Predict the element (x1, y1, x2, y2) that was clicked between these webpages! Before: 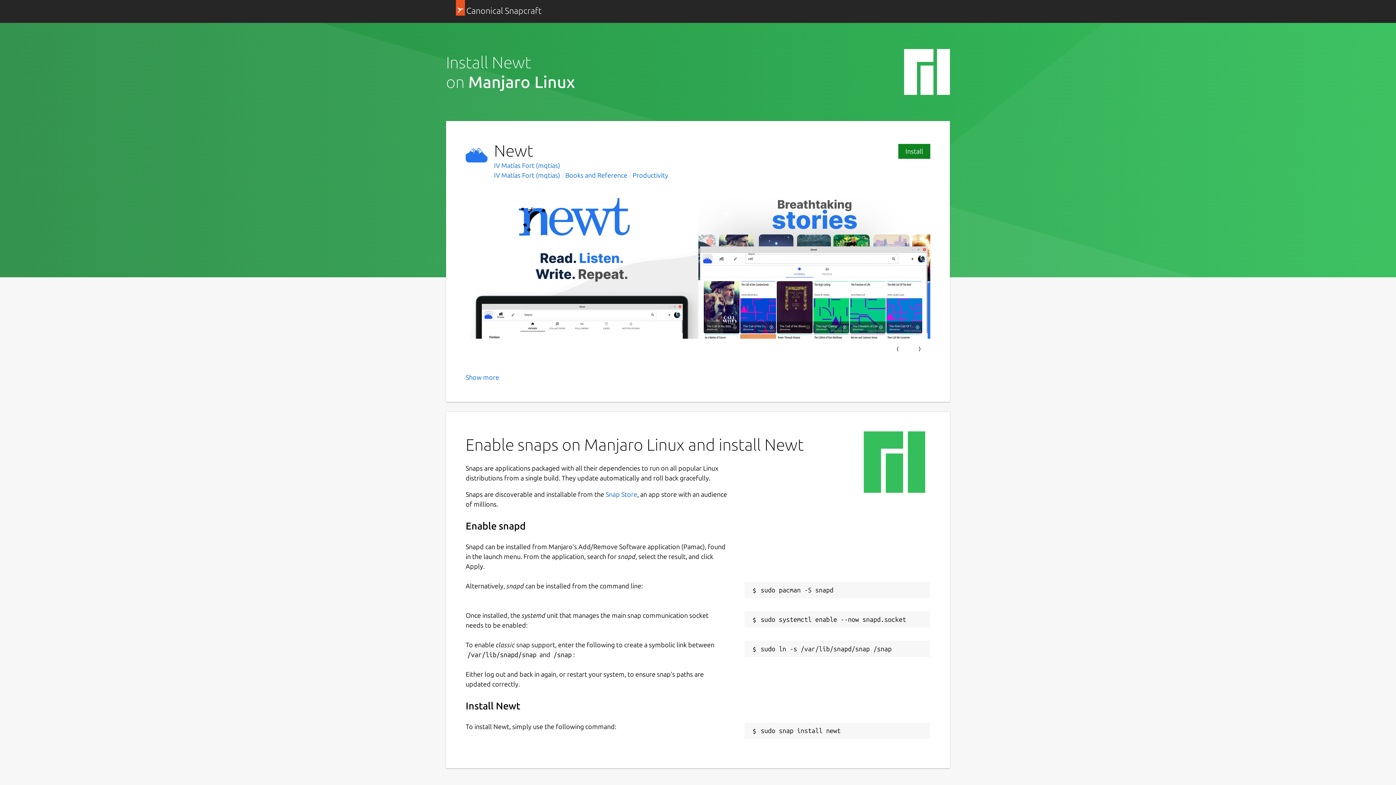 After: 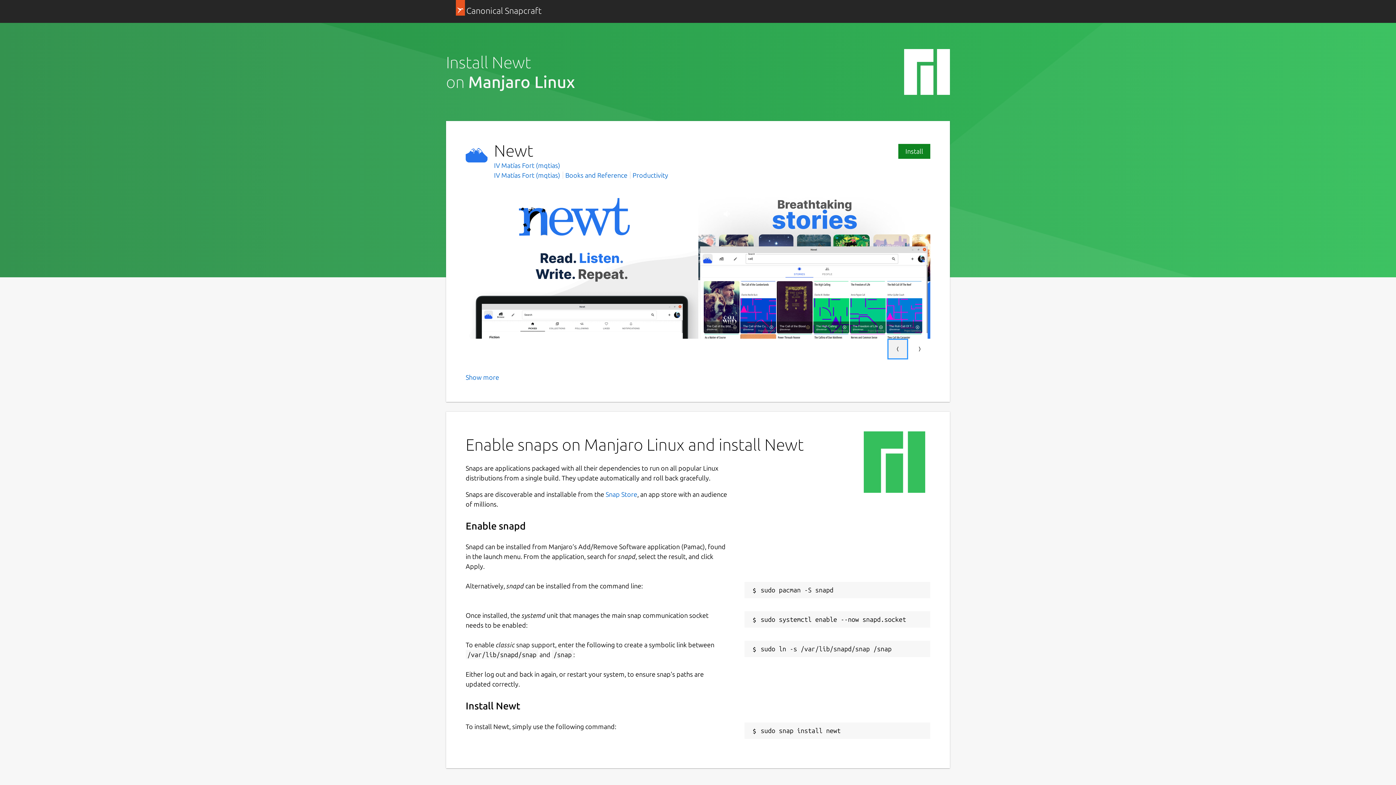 Action: label: Previous bbox: (887, 338, 908, 359)